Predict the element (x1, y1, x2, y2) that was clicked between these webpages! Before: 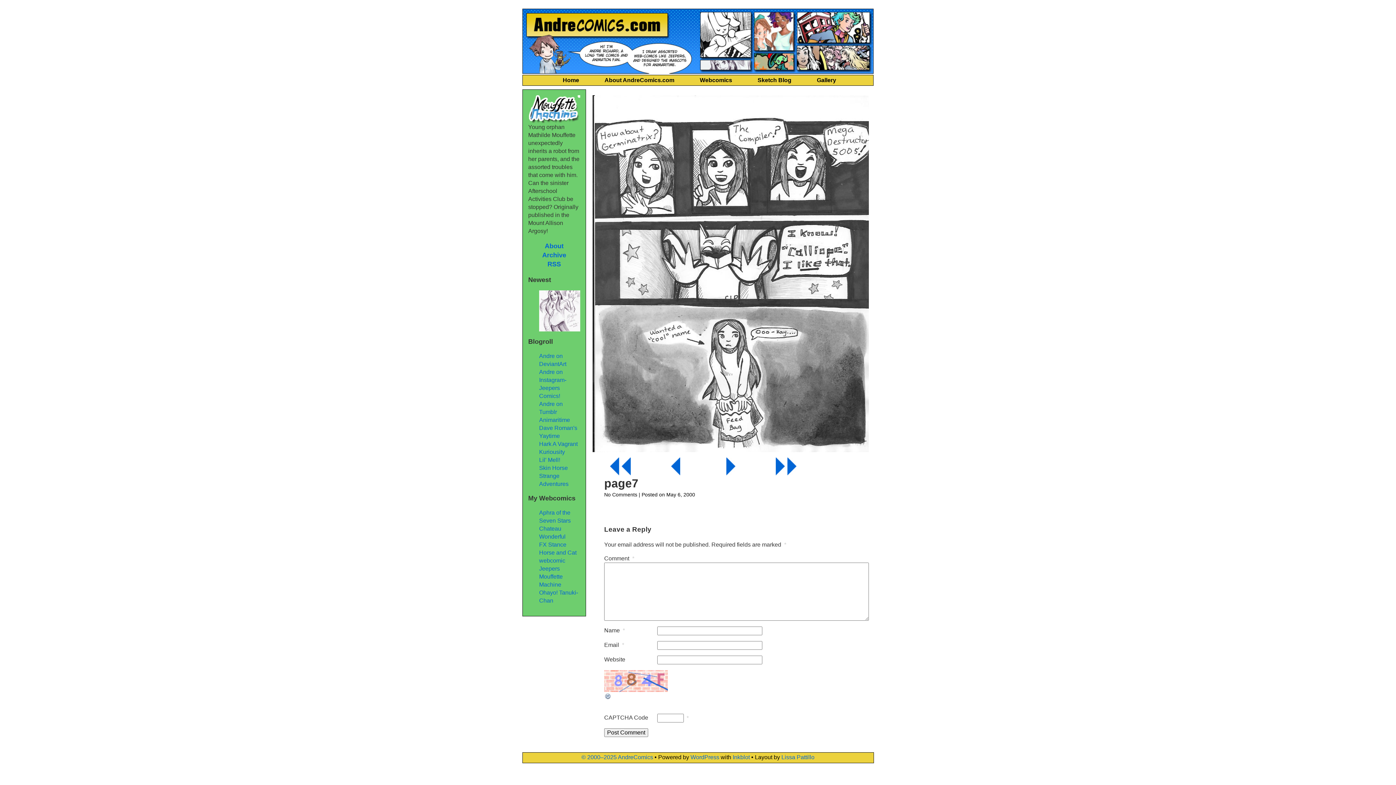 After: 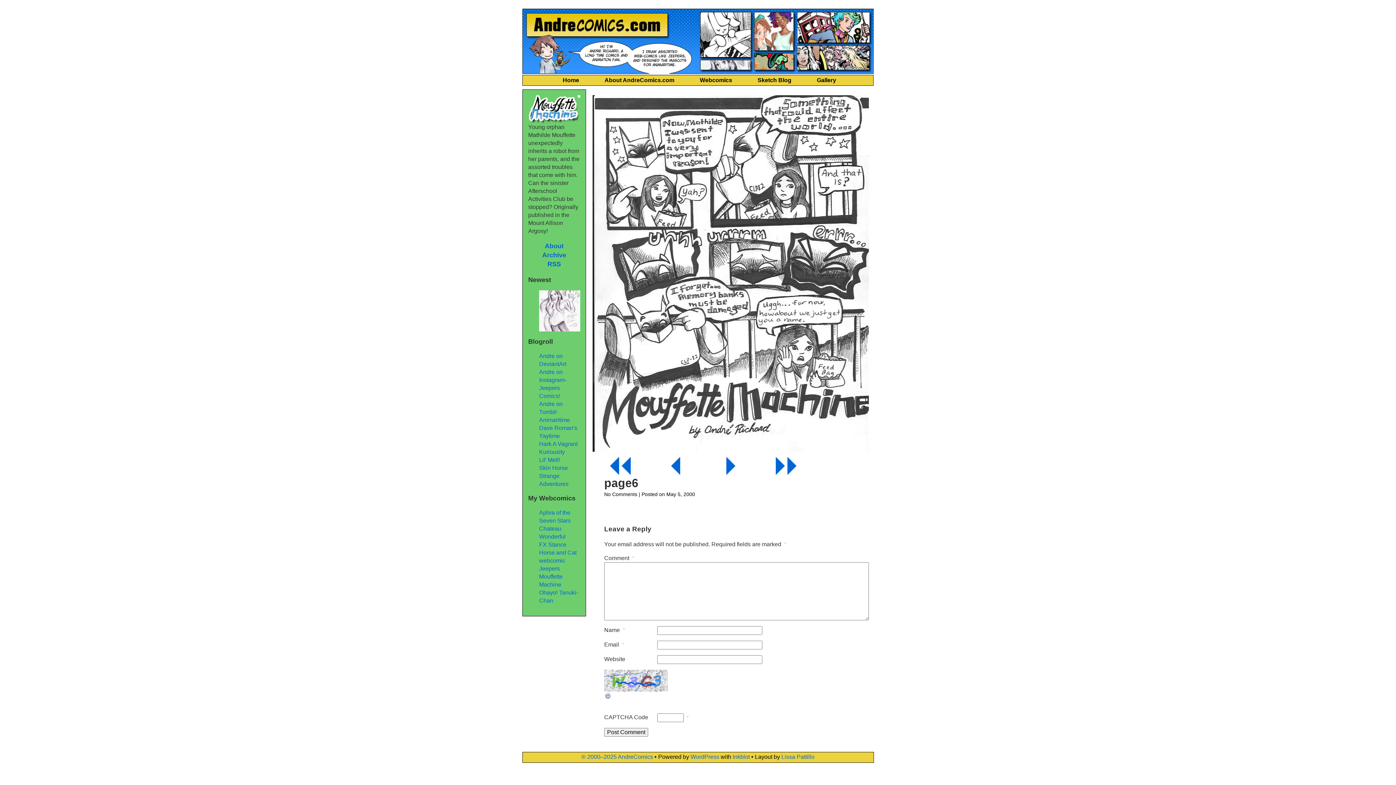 Action: bbox: (648, 457, 703, 475)